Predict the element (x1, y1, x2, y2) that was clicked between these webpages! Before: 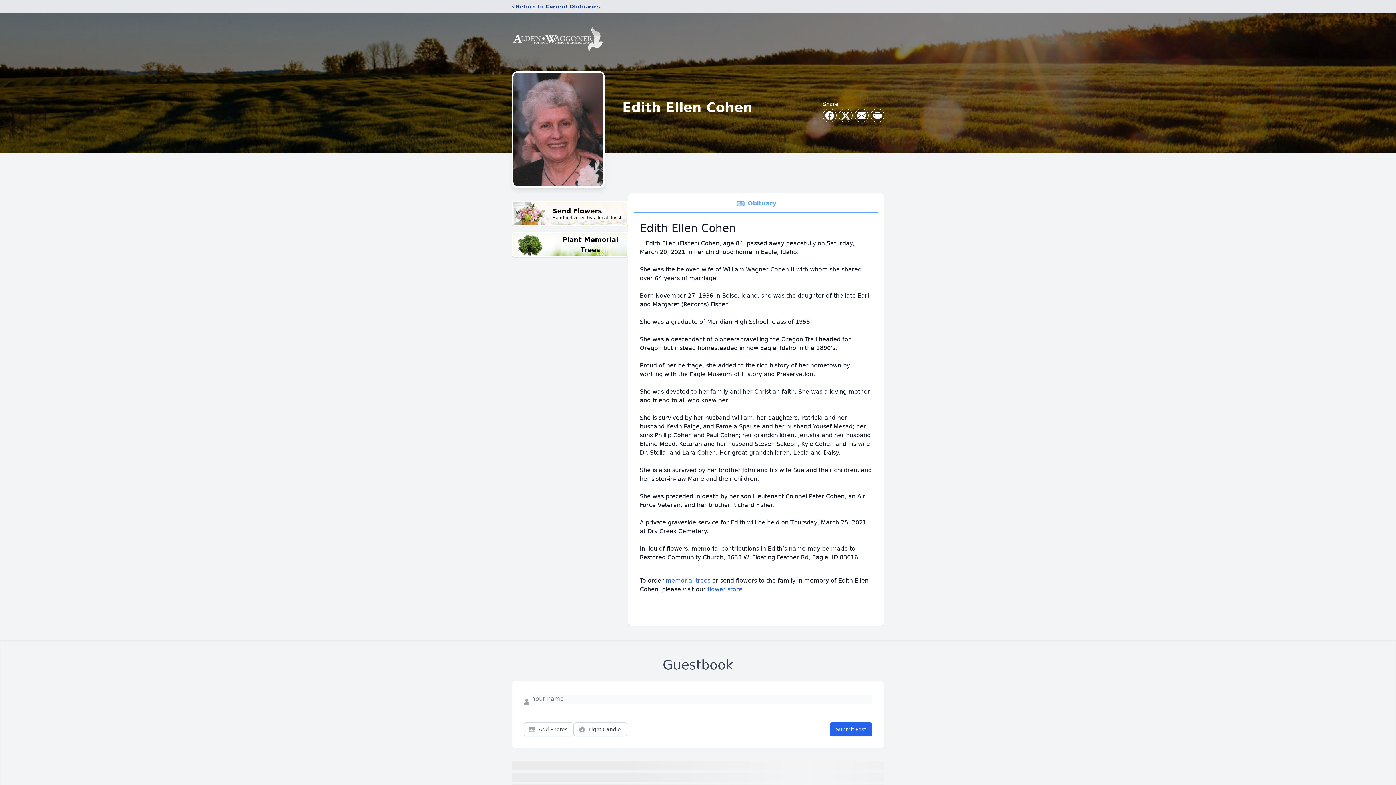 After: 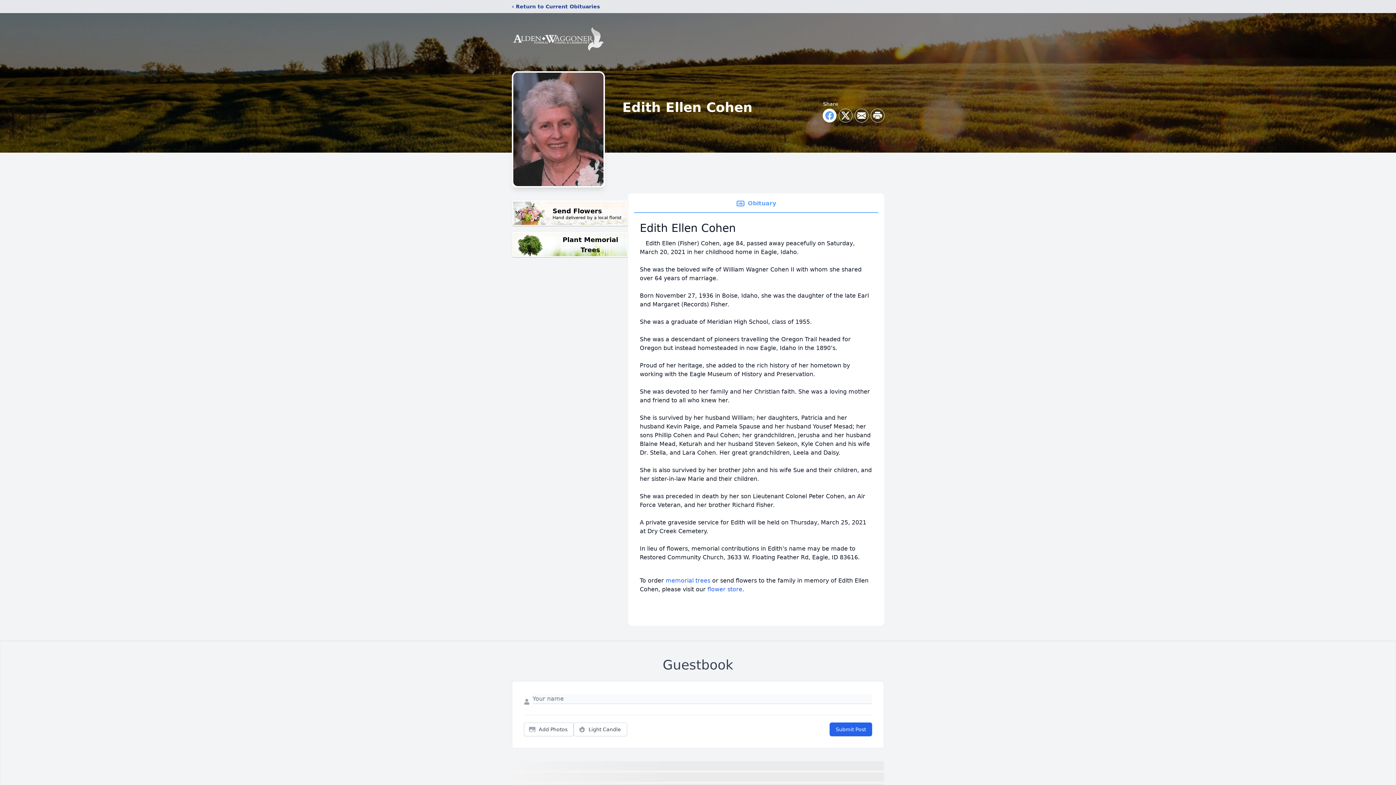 Action: bbox: (823, 109, 836, 122) label: Share on Facebook